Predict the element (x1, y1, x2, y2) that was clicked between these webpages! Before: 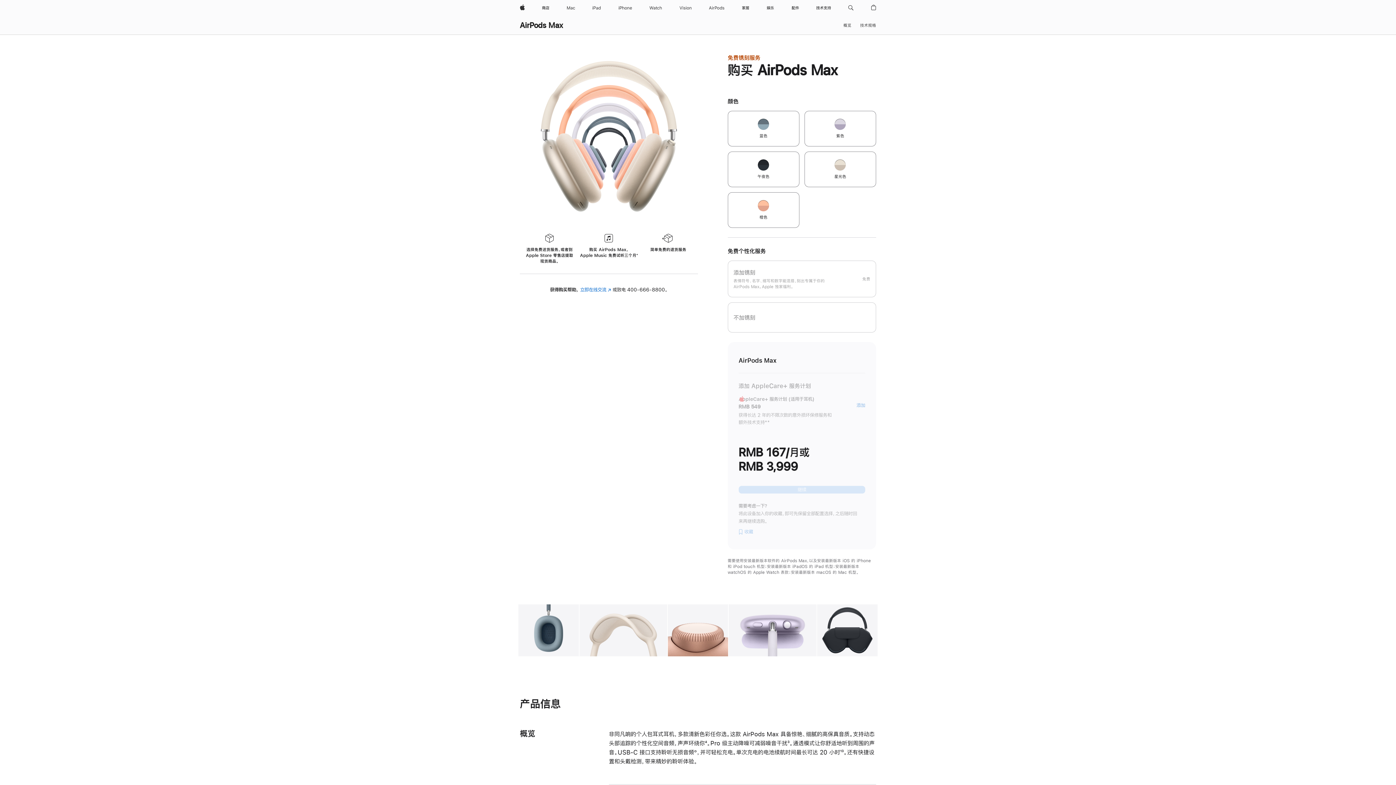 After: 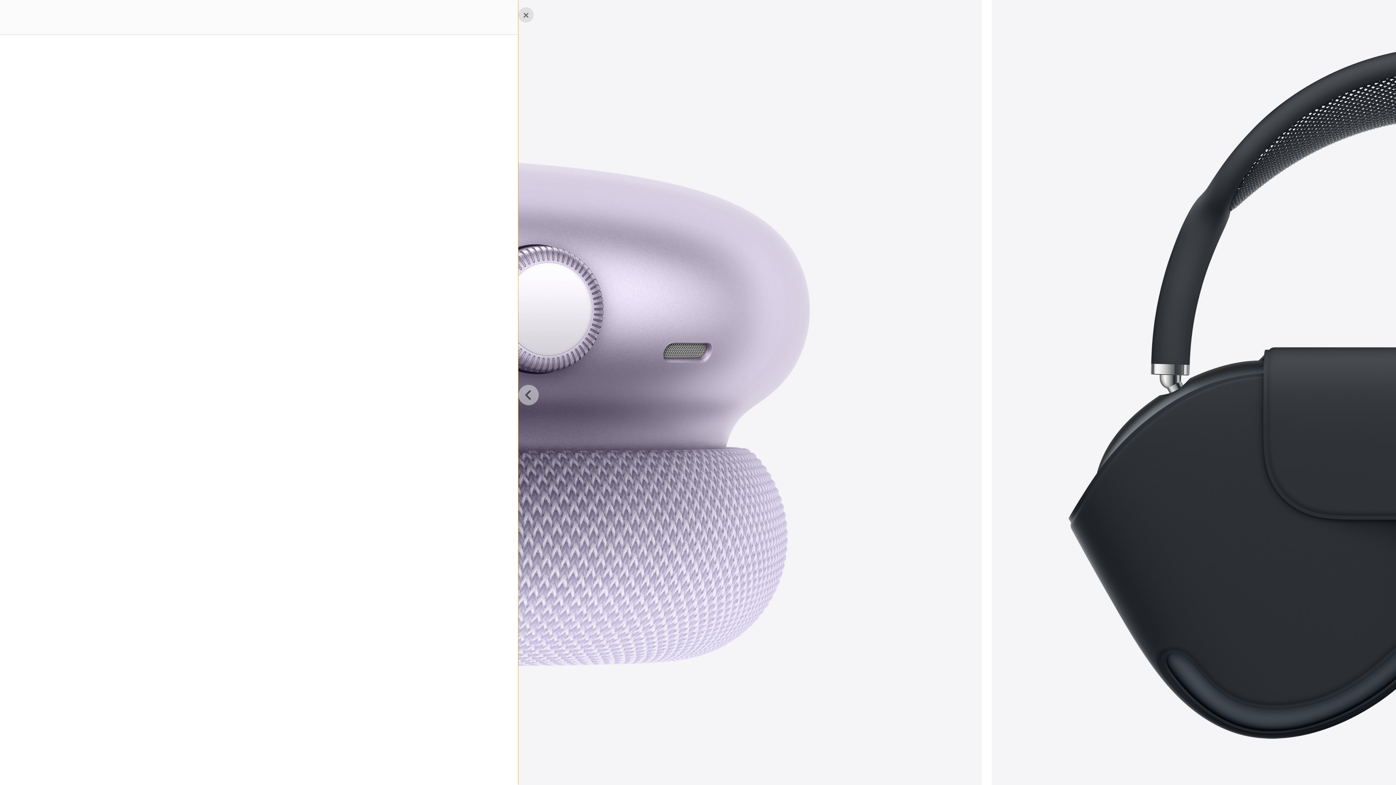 Action: bbox: (816, 604, 877, 656) label: 图库 图像 5